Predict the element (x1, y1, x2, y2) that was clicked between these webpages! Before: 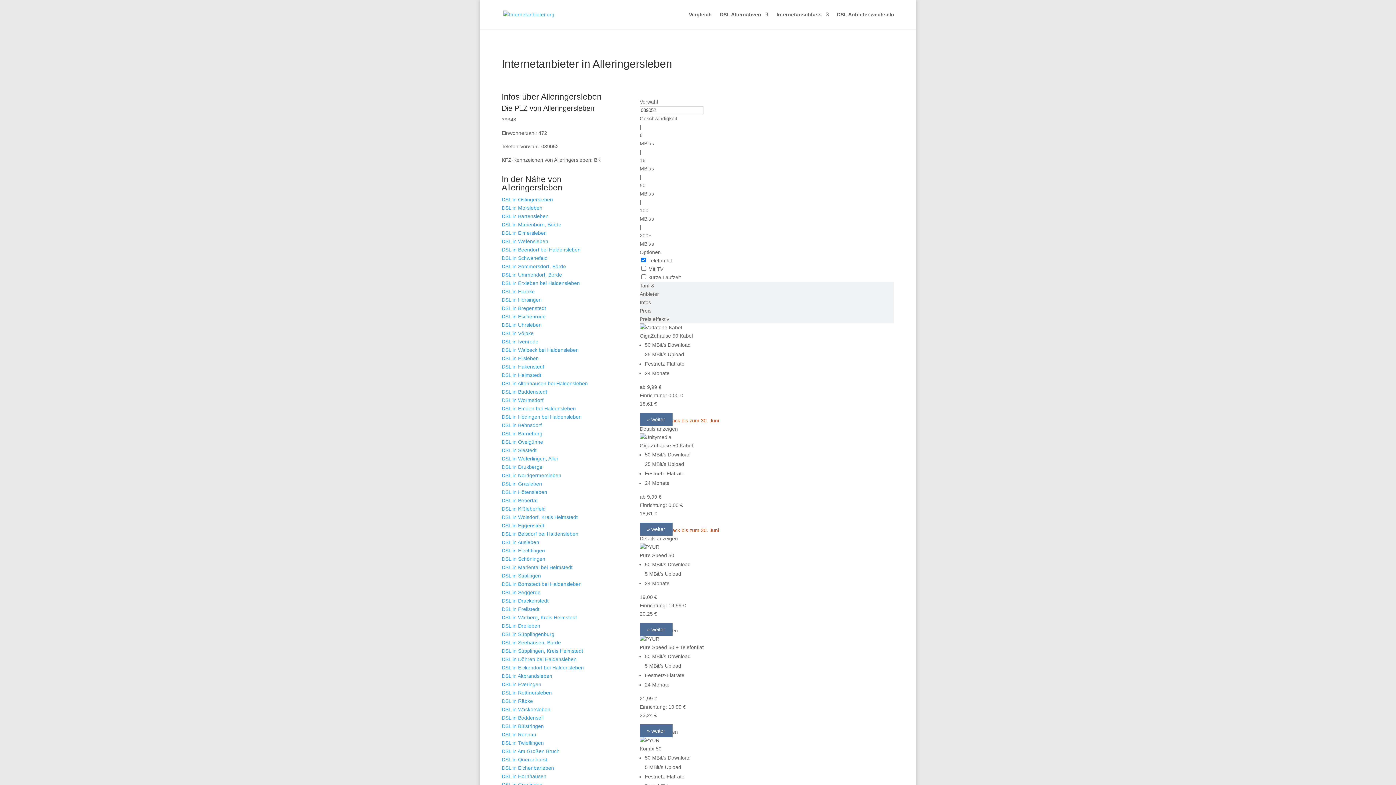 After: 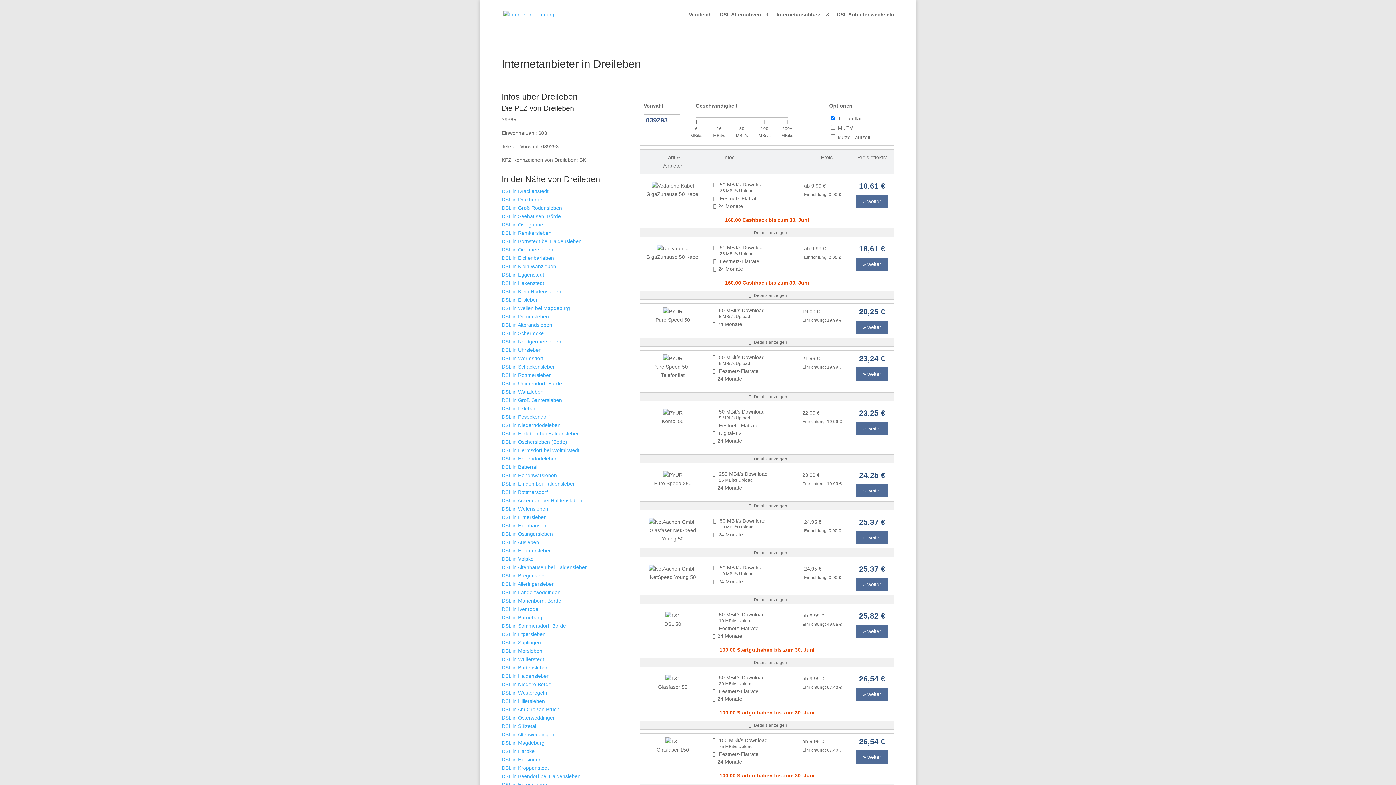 Action: bbox: (501, 623, 540, 628) label: DSL in Dreileben